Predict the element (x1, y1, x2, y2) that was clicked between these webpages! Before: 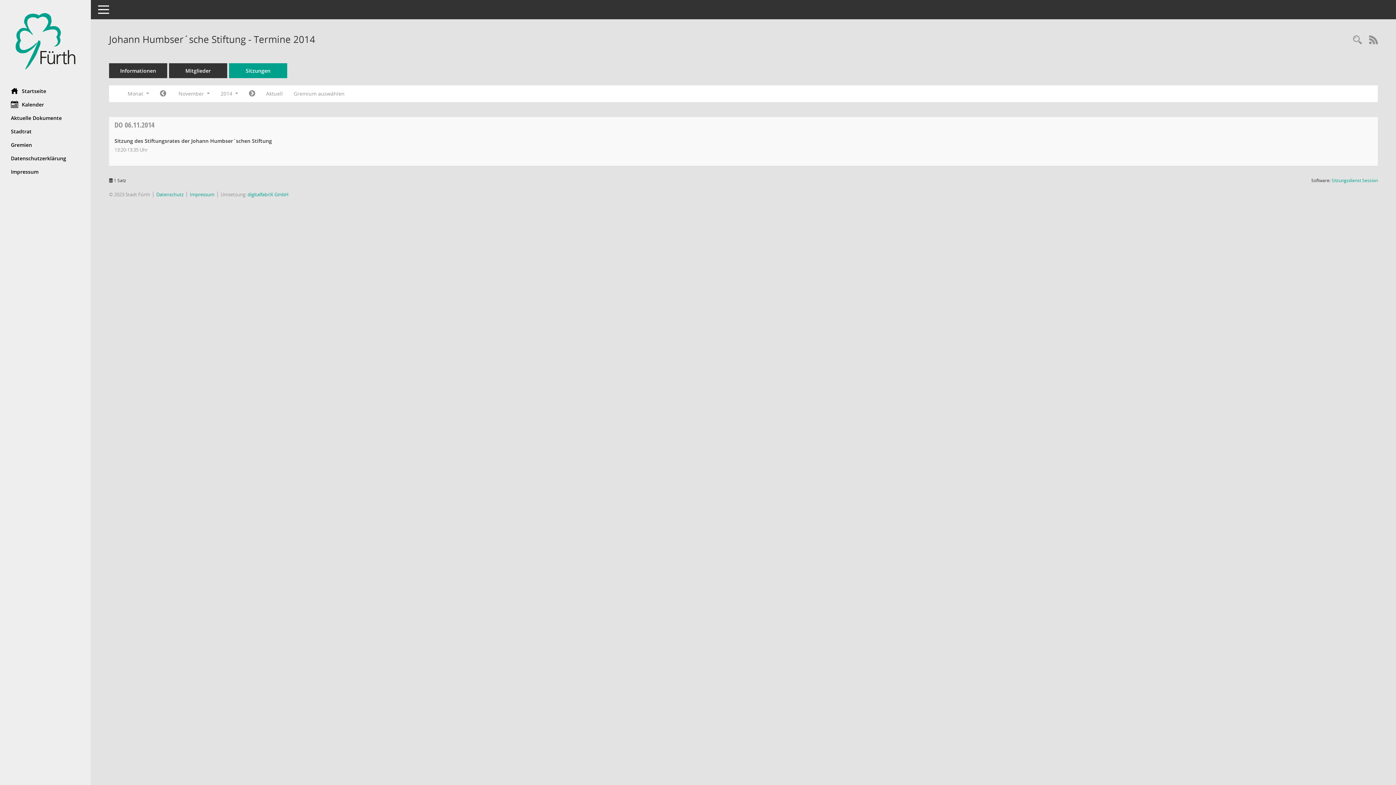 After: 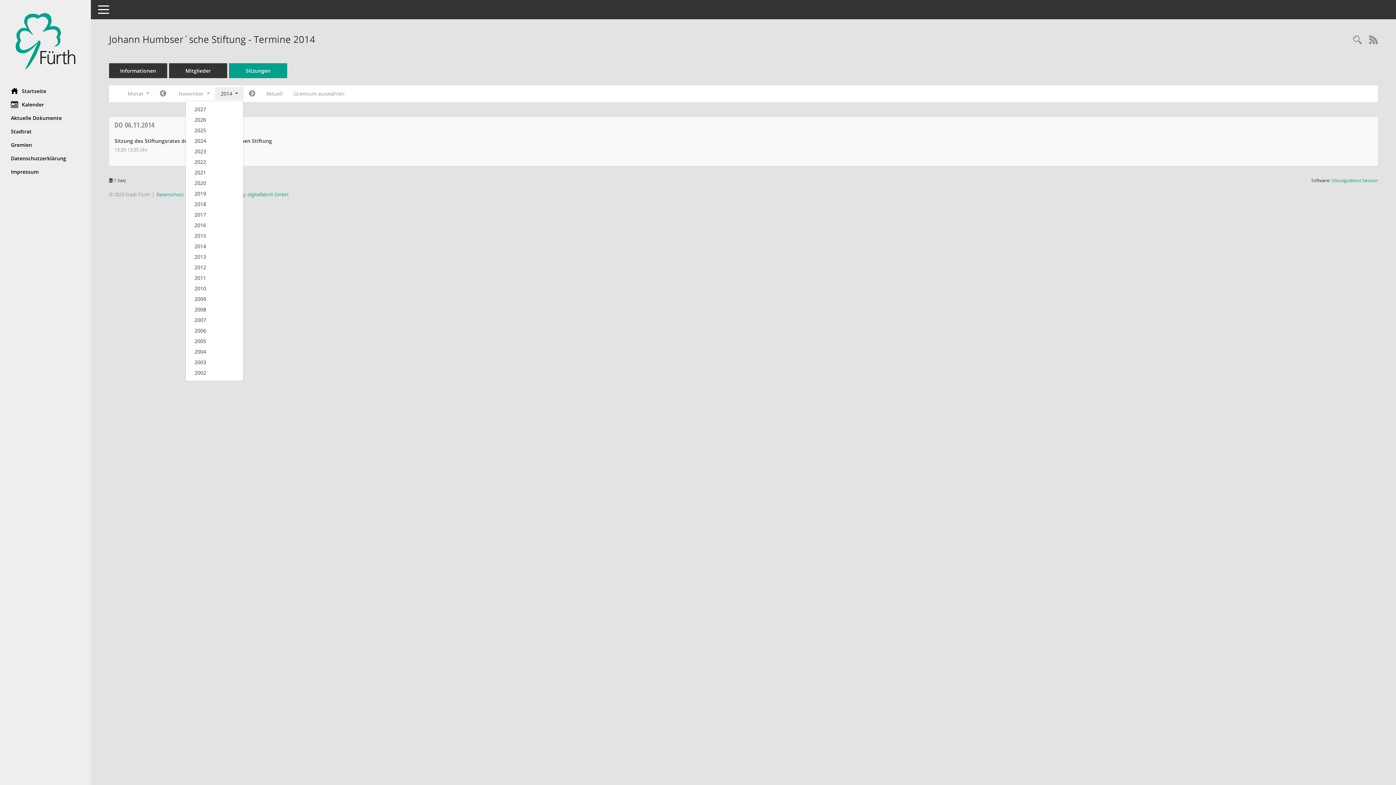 Action: bbox: (215, 87, 243, 100) label: Jahr auswählen